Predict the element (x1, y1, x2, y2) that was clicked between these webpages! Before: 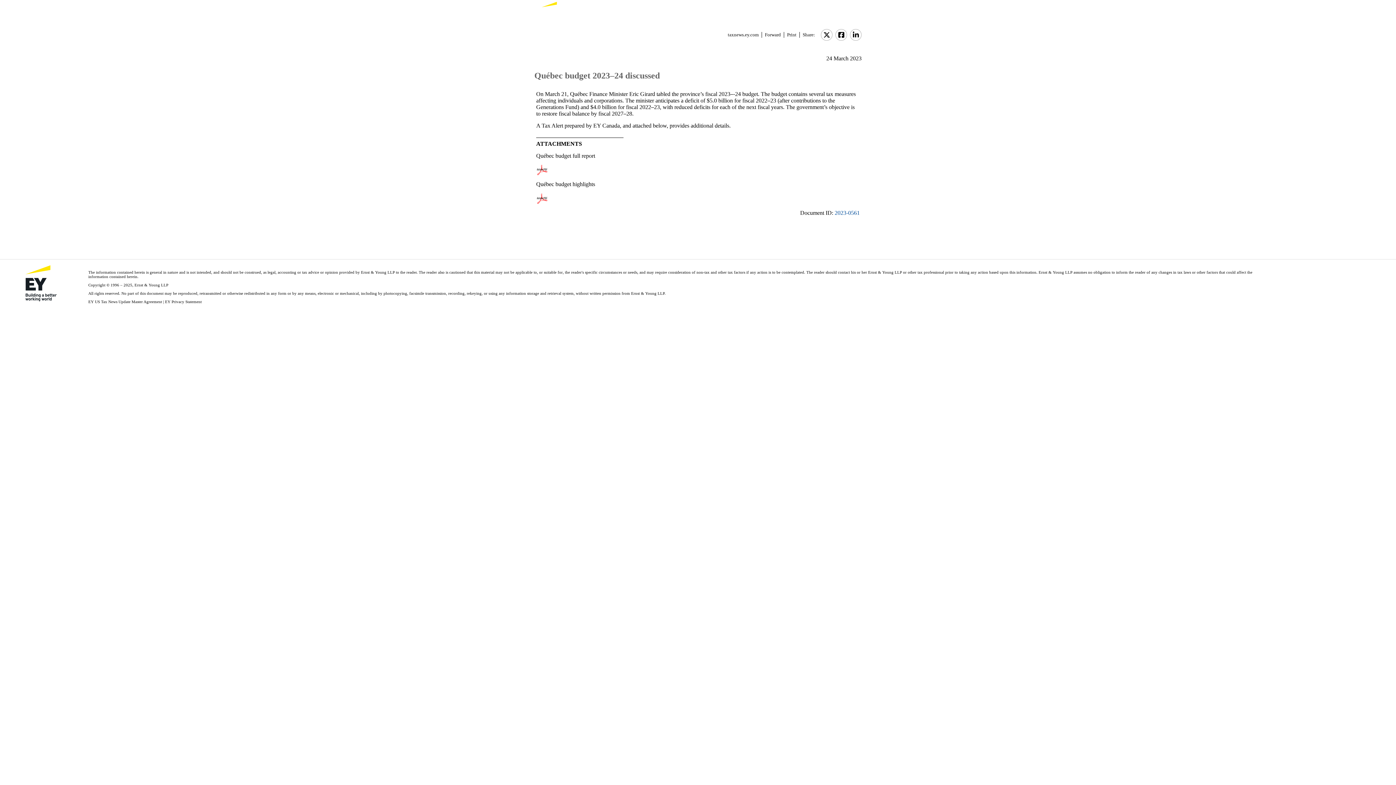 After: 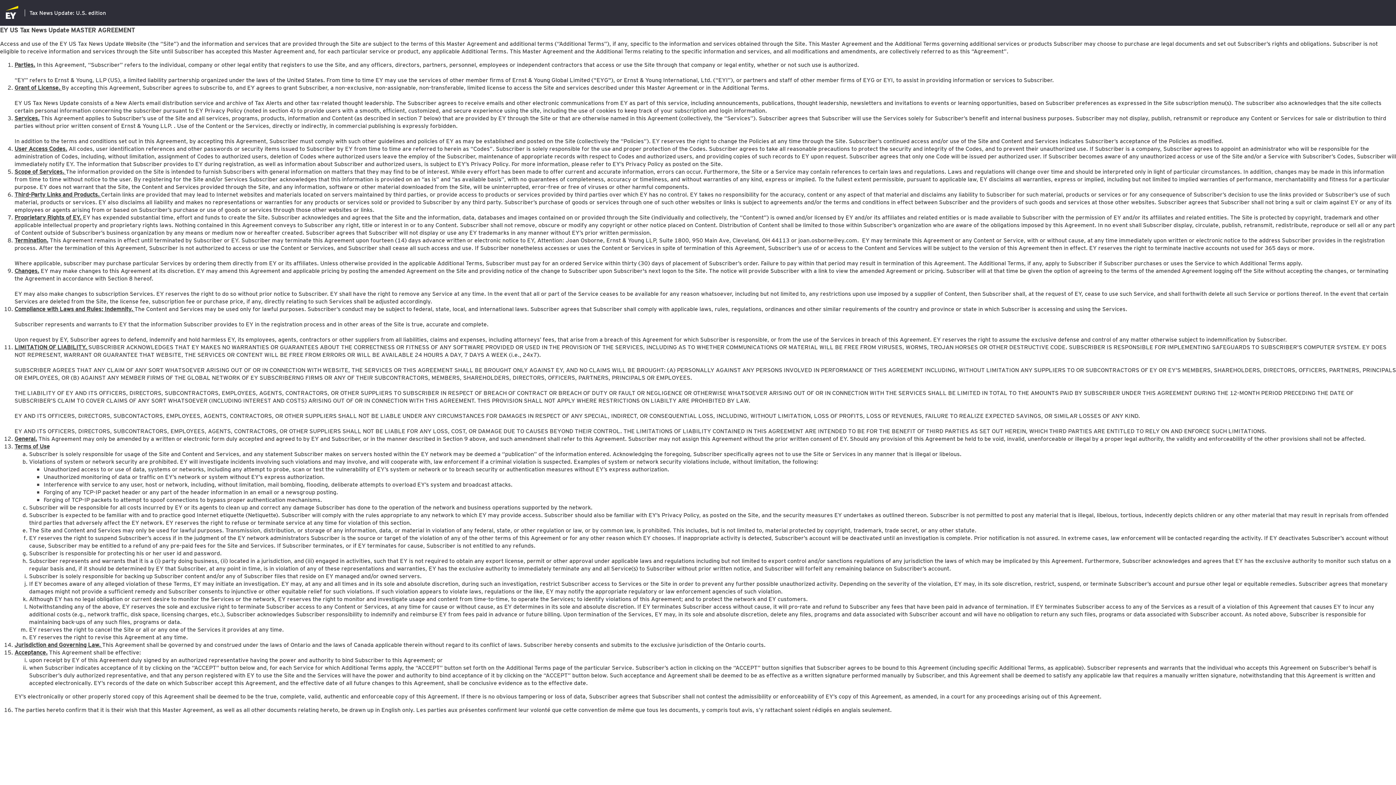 Action: bbox: (88, 299, 162, 304) label: EY US Tax News Update Master Agreement